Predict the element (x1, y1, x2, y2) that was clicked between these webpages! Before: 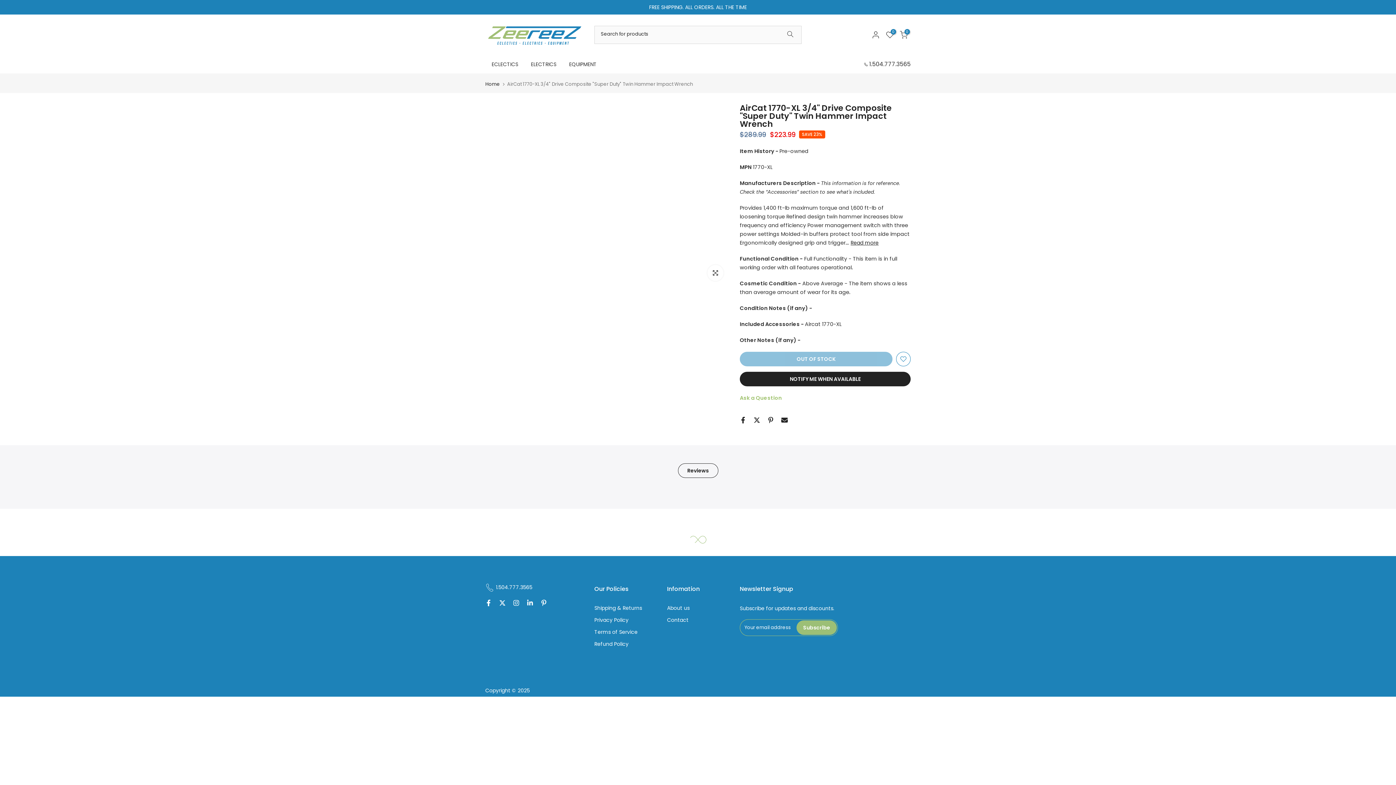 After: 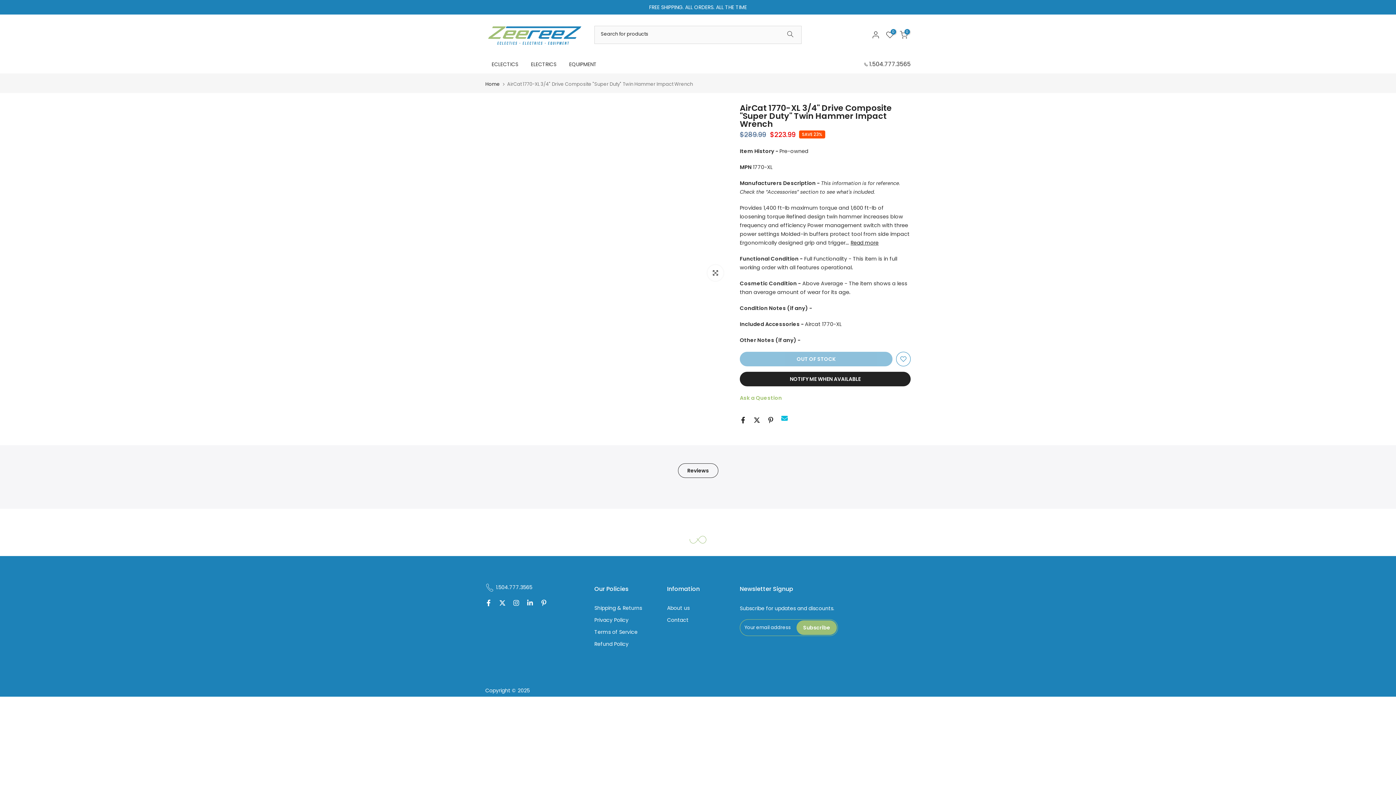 Action: bbox: (781, 417, 788, 423)